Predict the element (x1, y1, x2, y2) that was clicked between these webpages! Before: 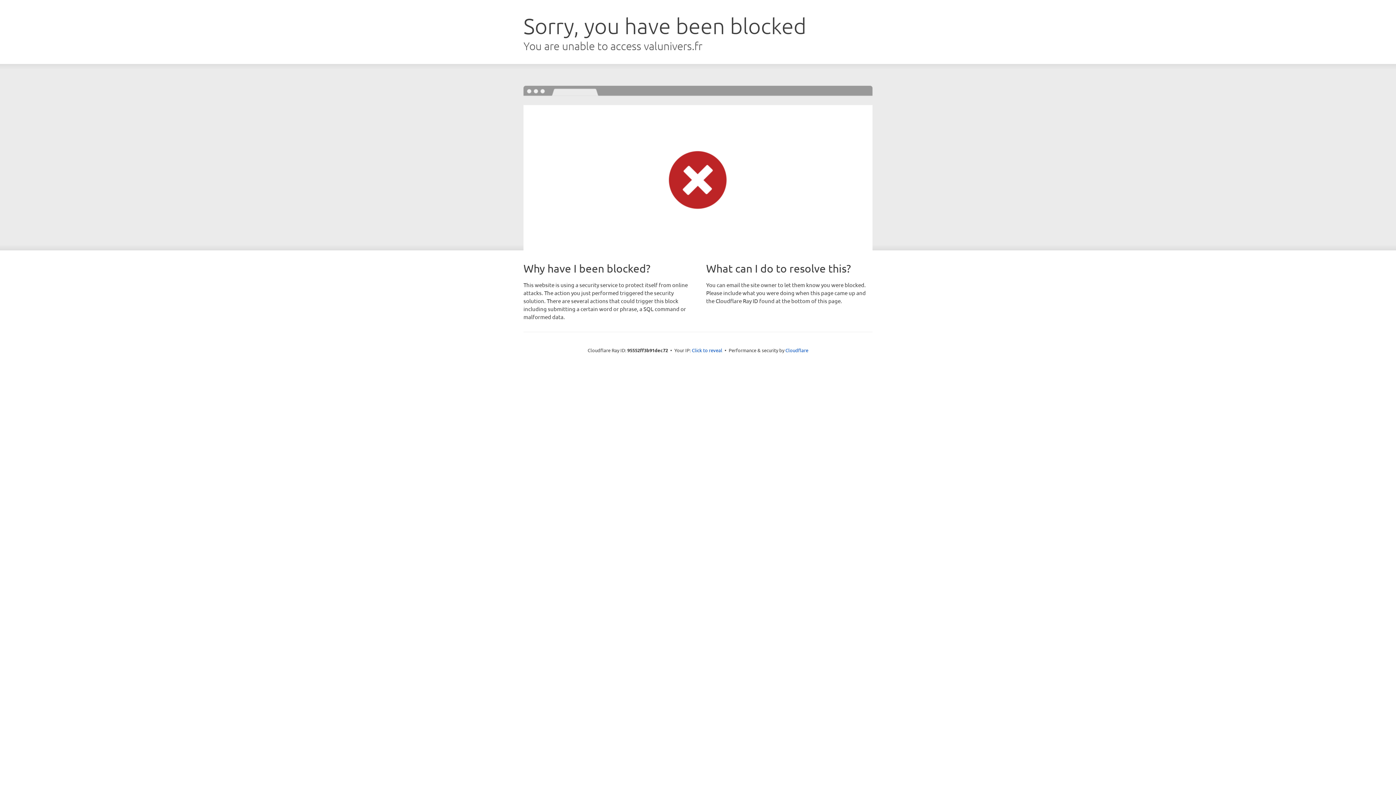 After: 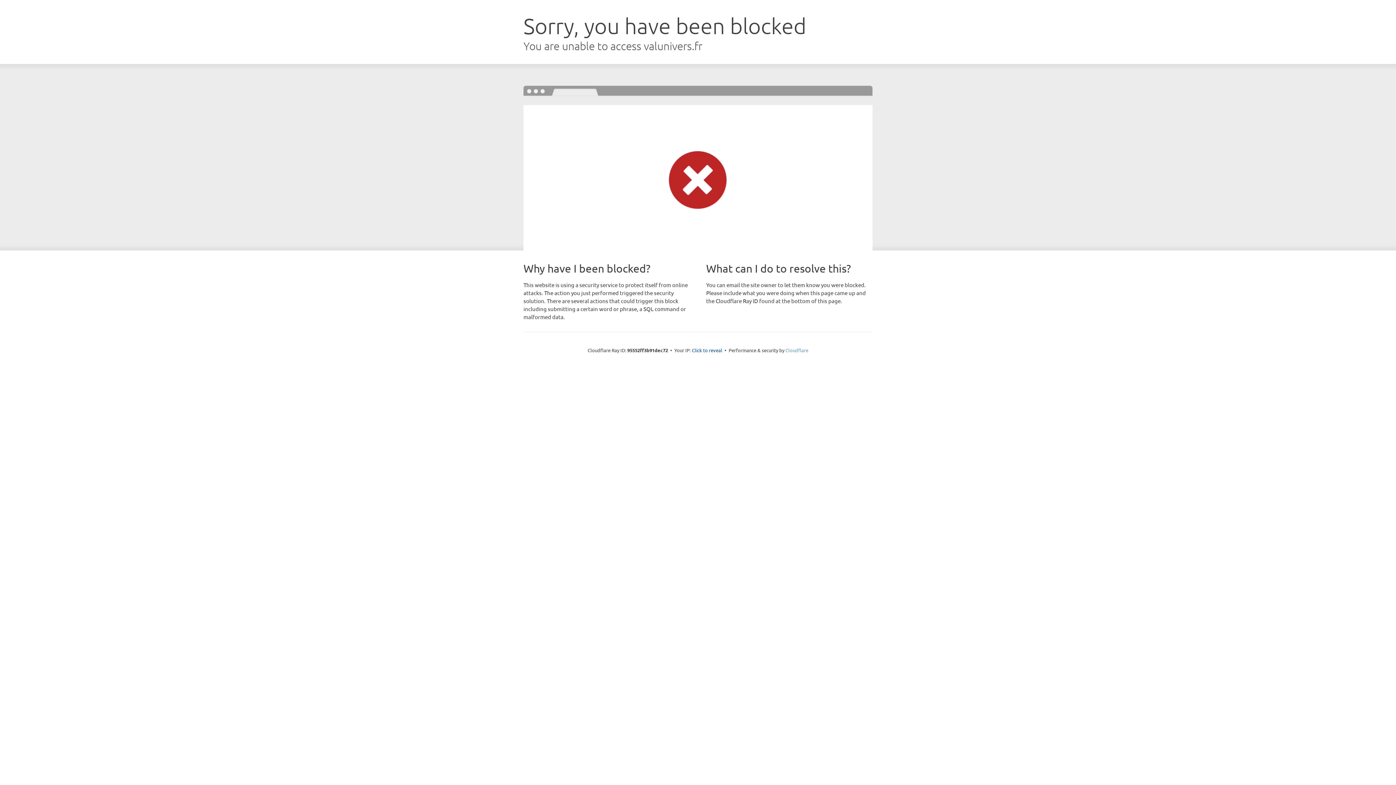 Action: label: Cloudflare bbox: (785, 347, 808, 353)